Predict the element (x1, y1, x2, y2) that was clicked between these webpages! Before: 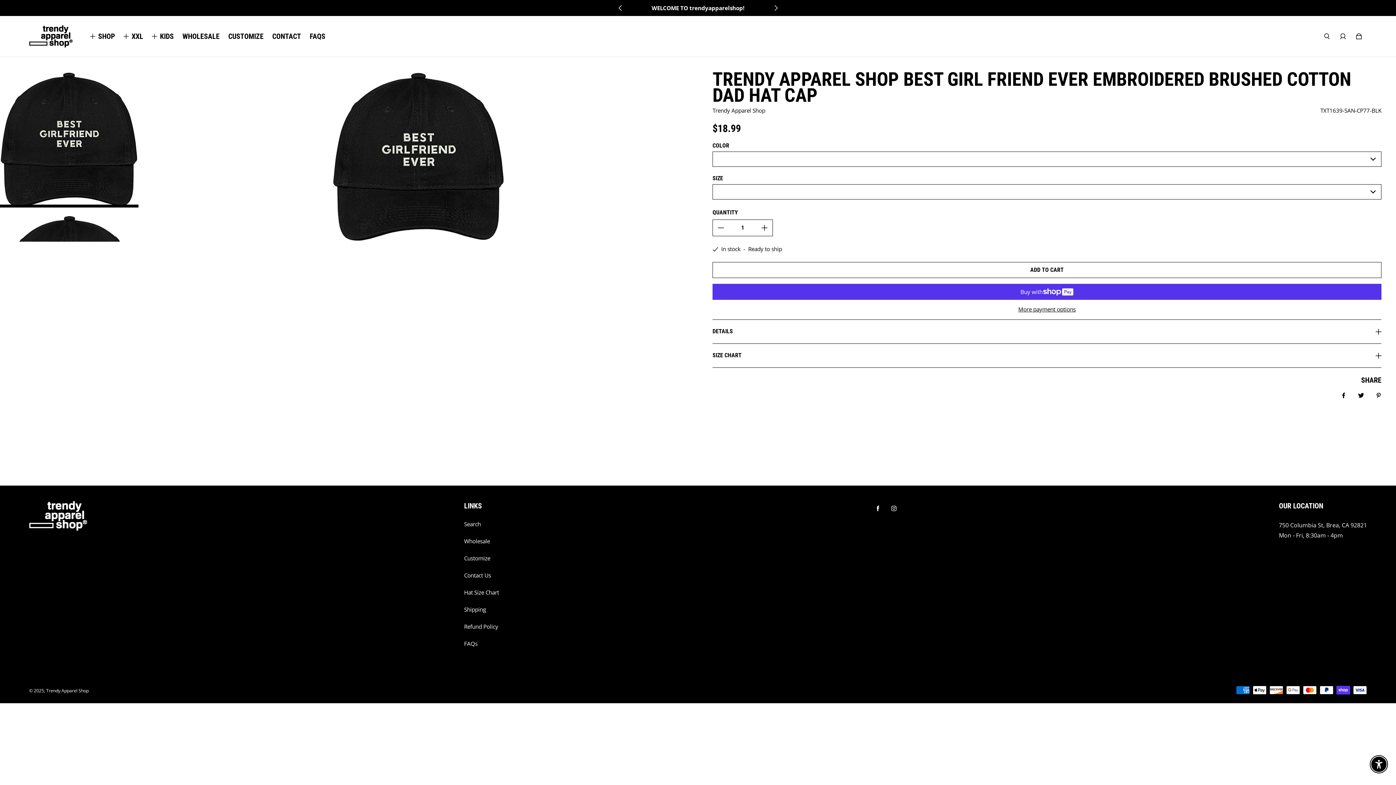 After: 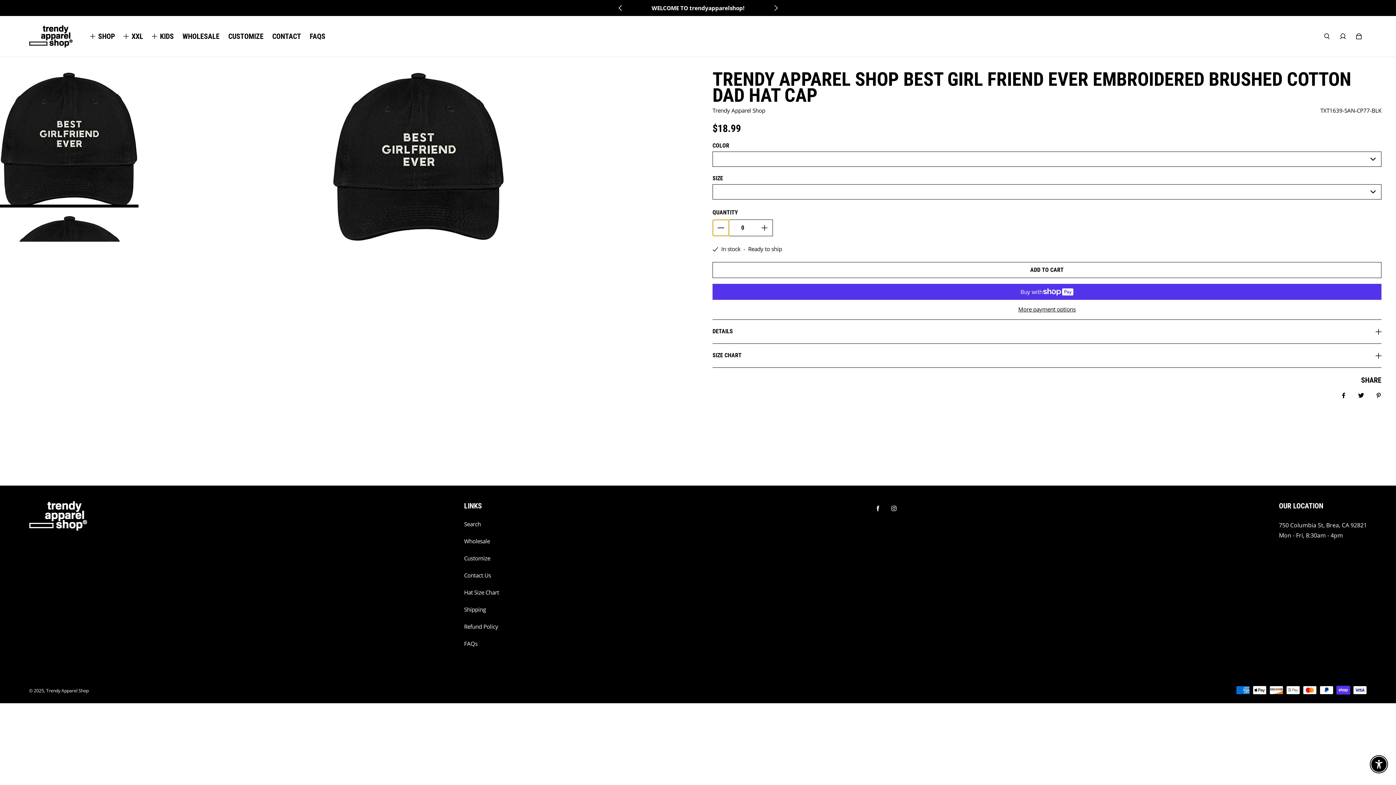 Action: bbox: (713, 220, 729, 236) label: Decrease quantity for Trendy Apparel Shop Best Girl Friend Ever Embroidered Brushed Cotton Dad Hat Cap